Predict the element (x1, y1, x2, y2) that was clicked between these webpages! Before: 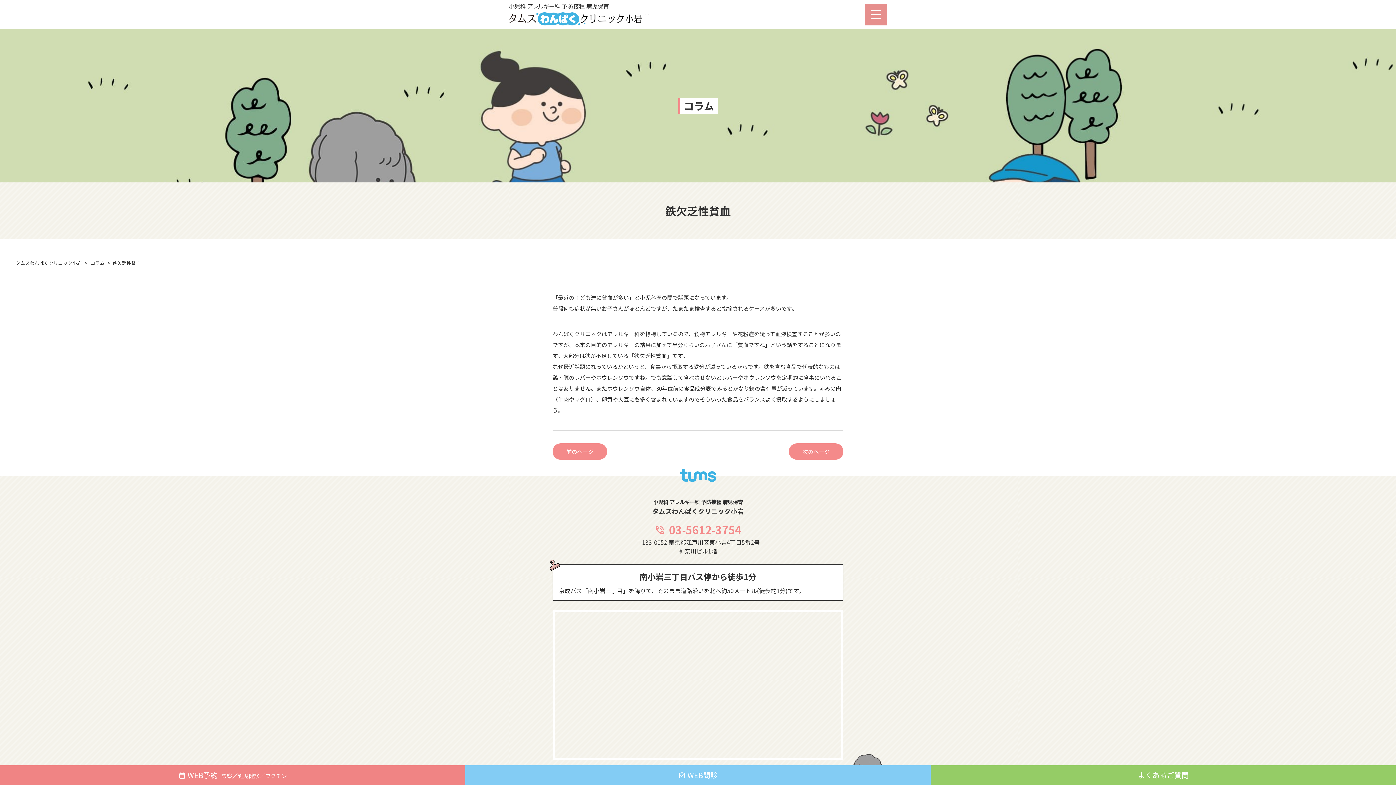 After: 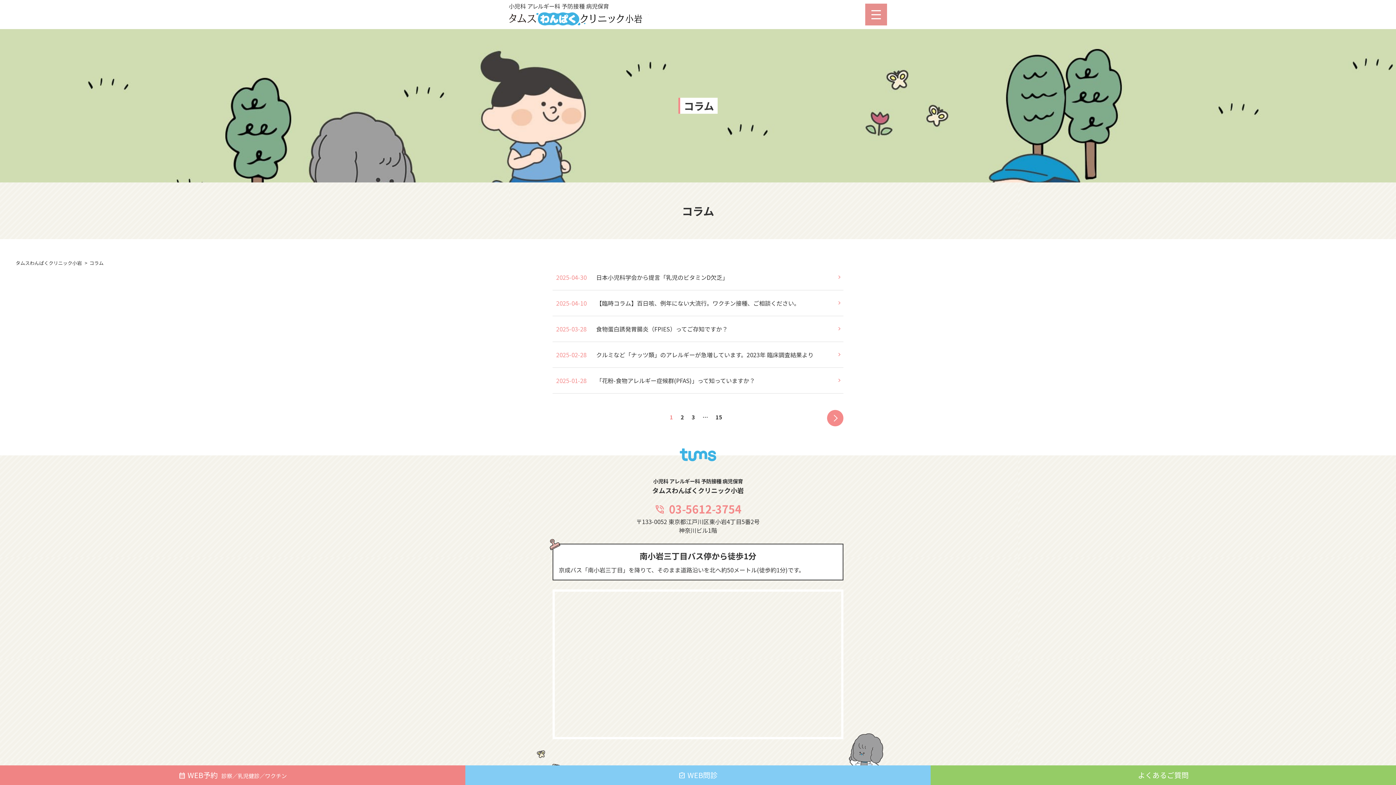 Action: bbox: (89, 259, 105, 266) label: コラム